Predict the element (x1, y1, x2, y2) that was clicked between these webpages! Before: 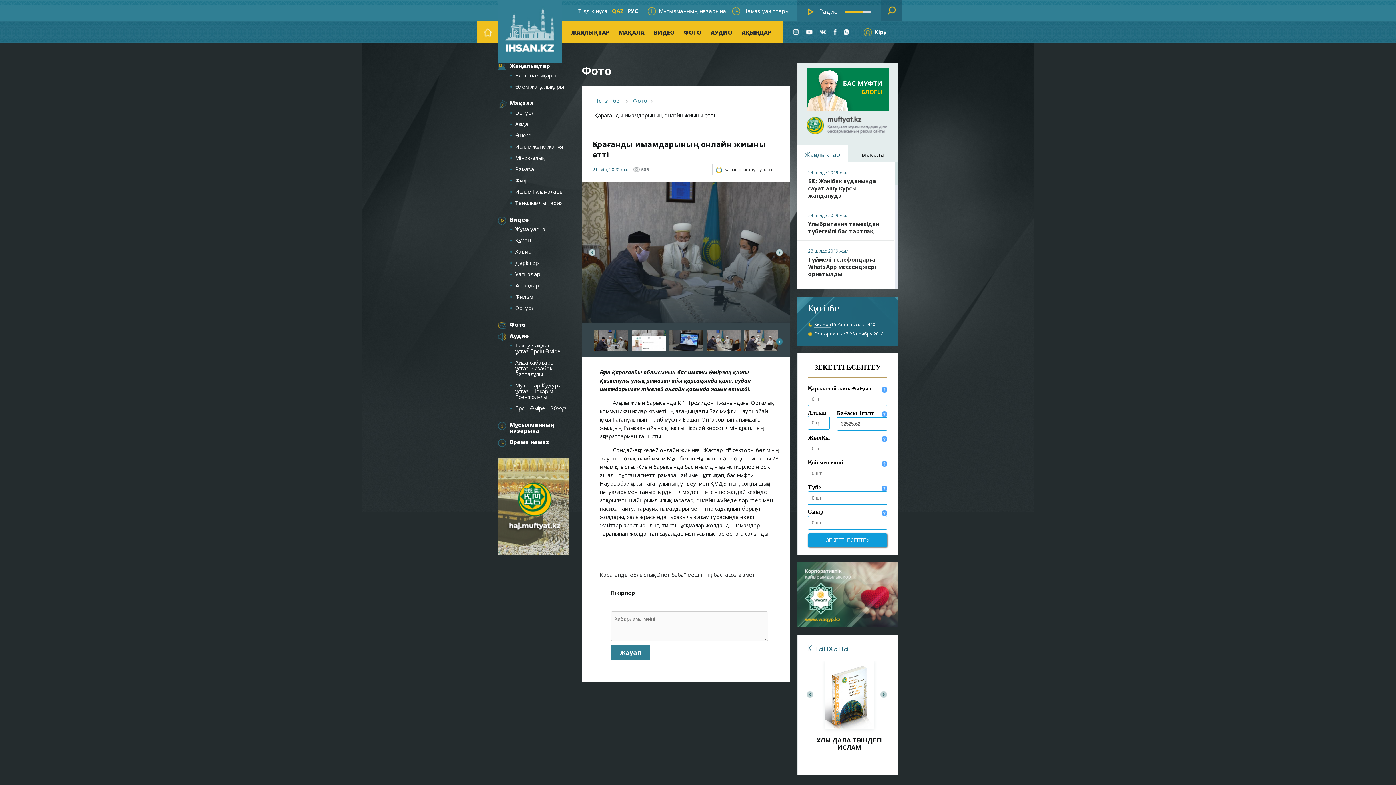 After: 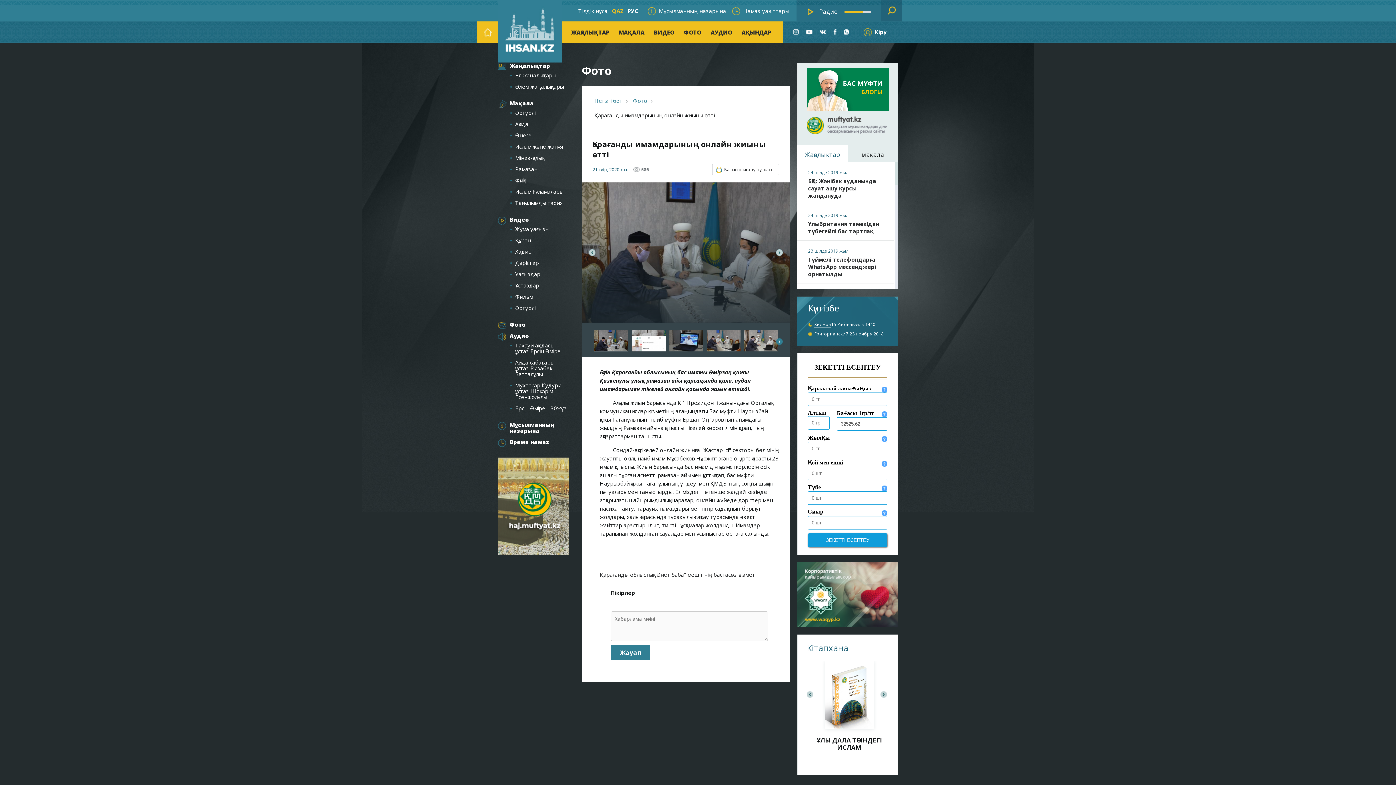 Action: bbox: (895, 162, 898, 168)